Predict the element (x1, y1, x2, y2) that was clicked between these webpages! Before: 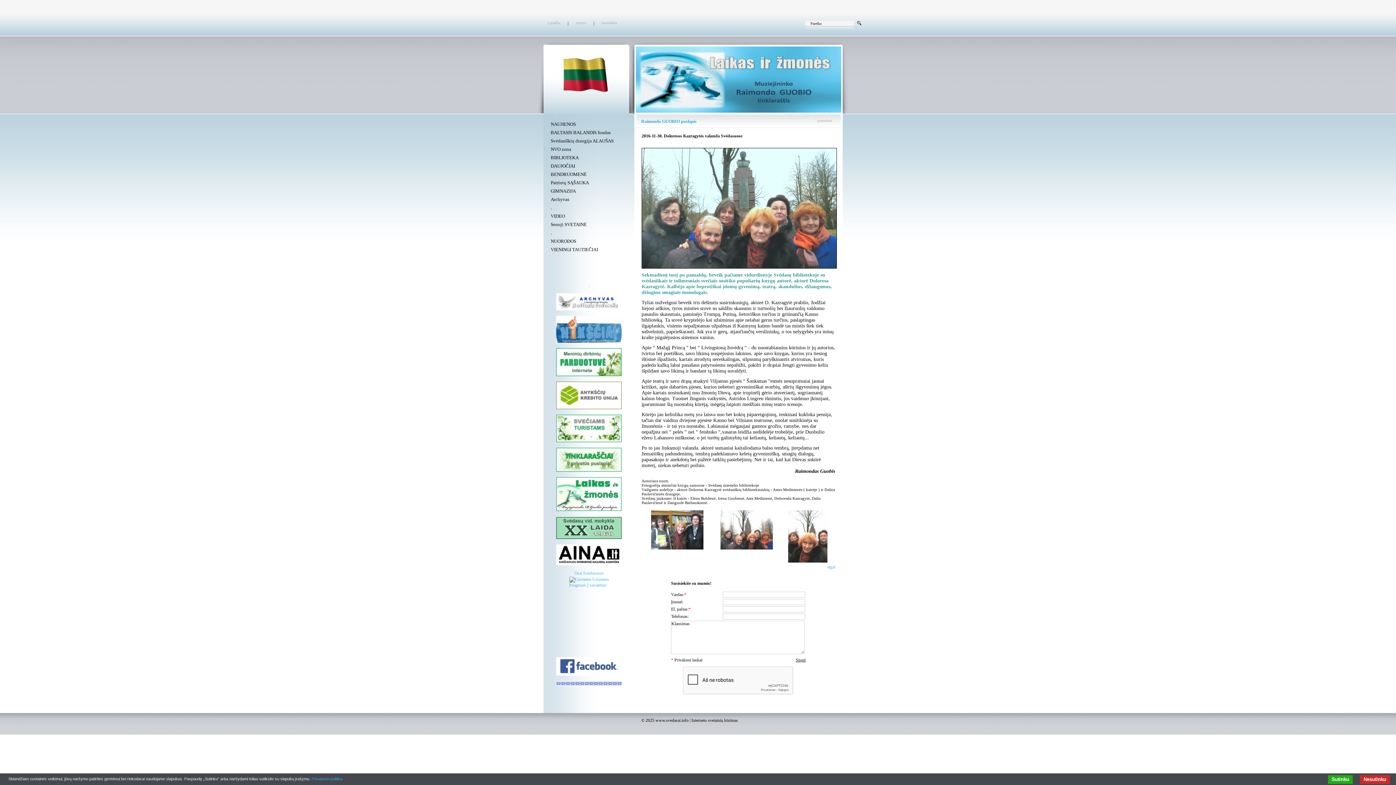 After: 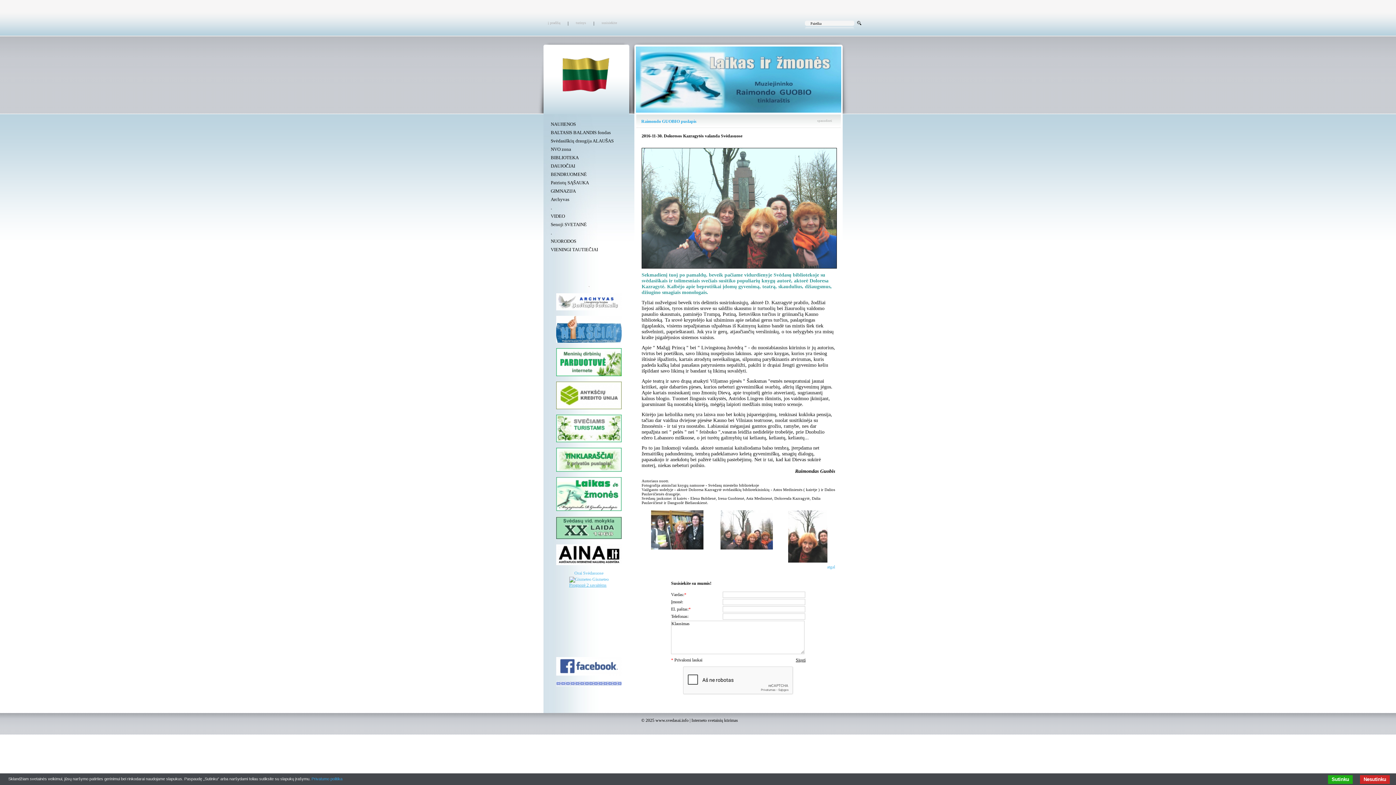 Action: label: Prognozė 2 savaitėms bbox: (569, 583, 606, 588)